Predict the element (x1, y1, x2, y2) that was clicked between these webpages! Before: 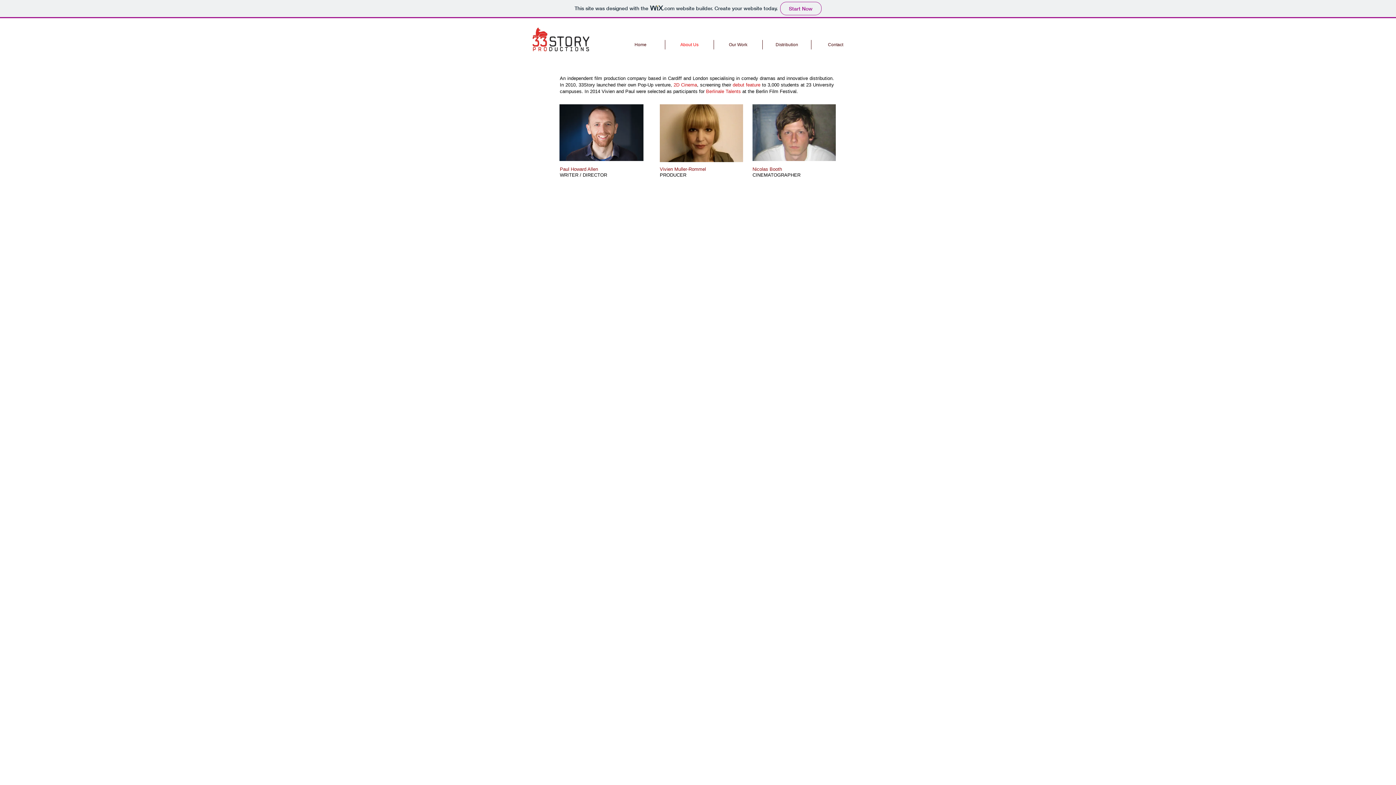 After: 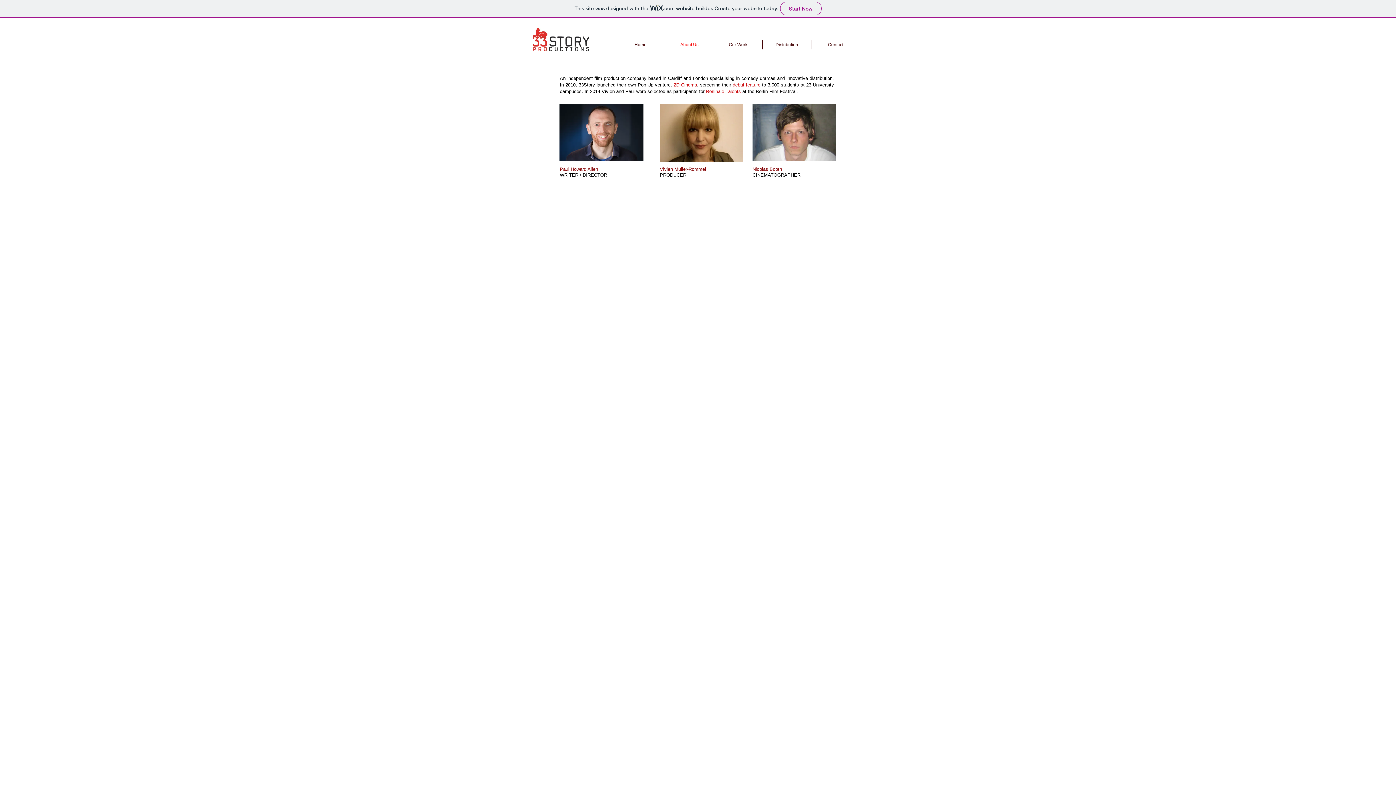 Action: bbox: (665, 40, 713, 49) label: About Us